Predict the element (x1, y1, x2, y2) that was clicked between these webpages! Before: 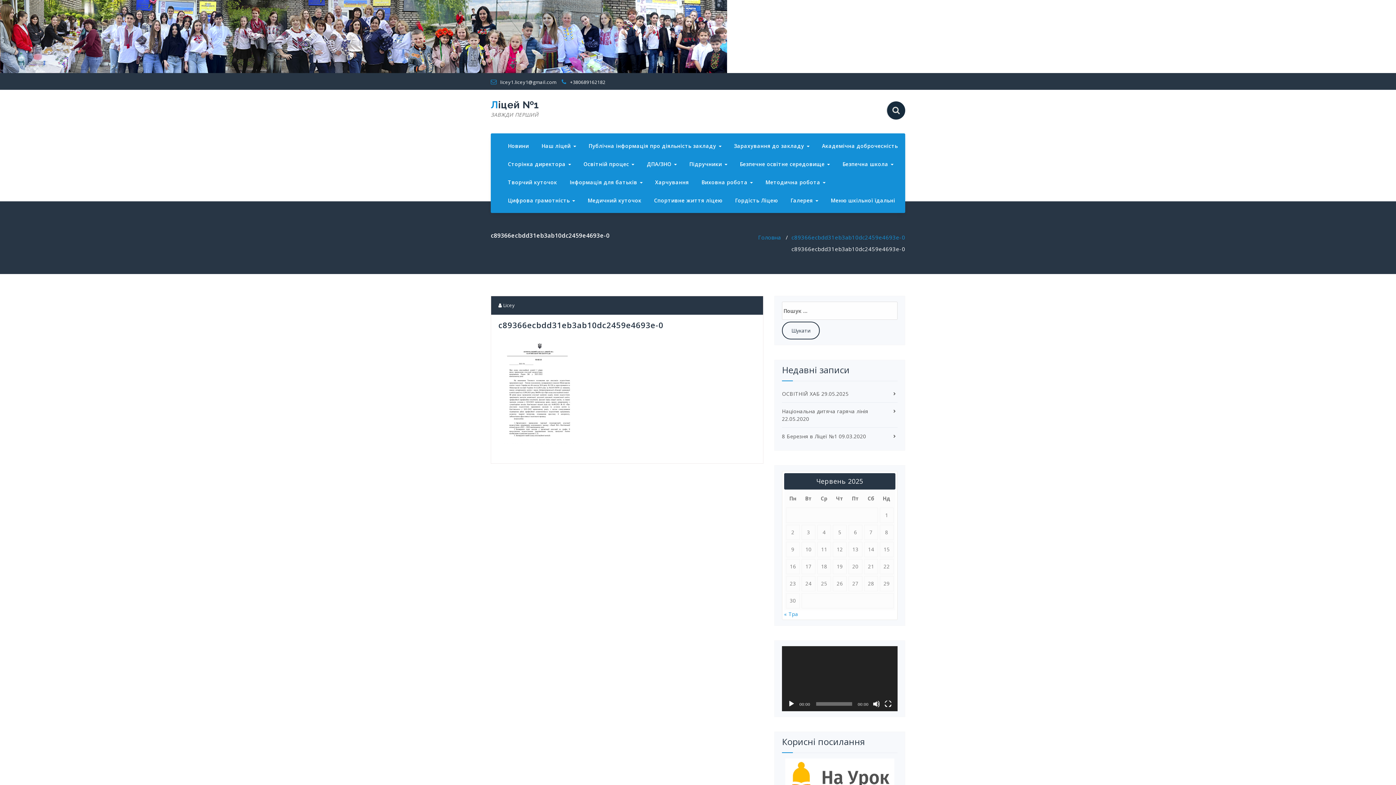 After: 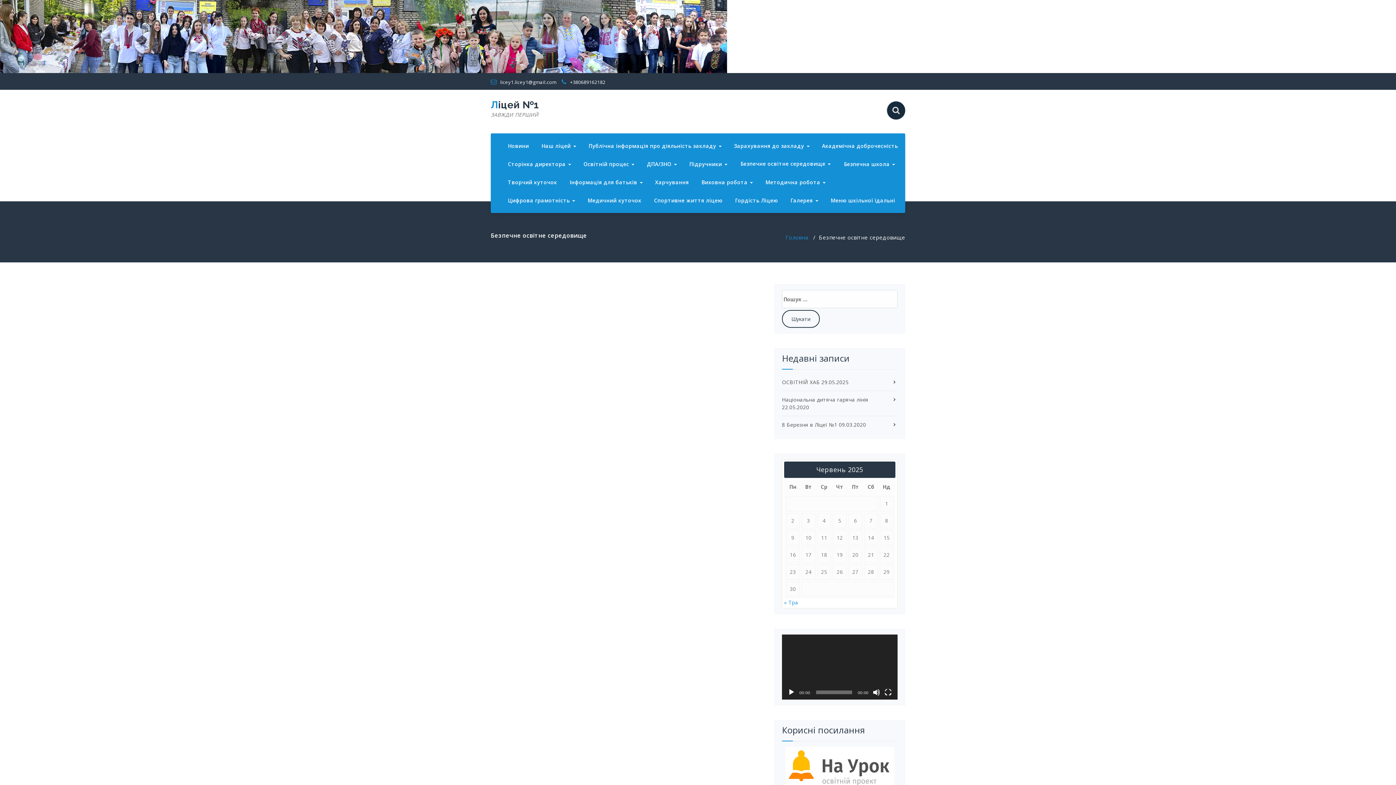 Action: bbox: (734, 155, 835, 173) label: Безпечне освітне середовище 